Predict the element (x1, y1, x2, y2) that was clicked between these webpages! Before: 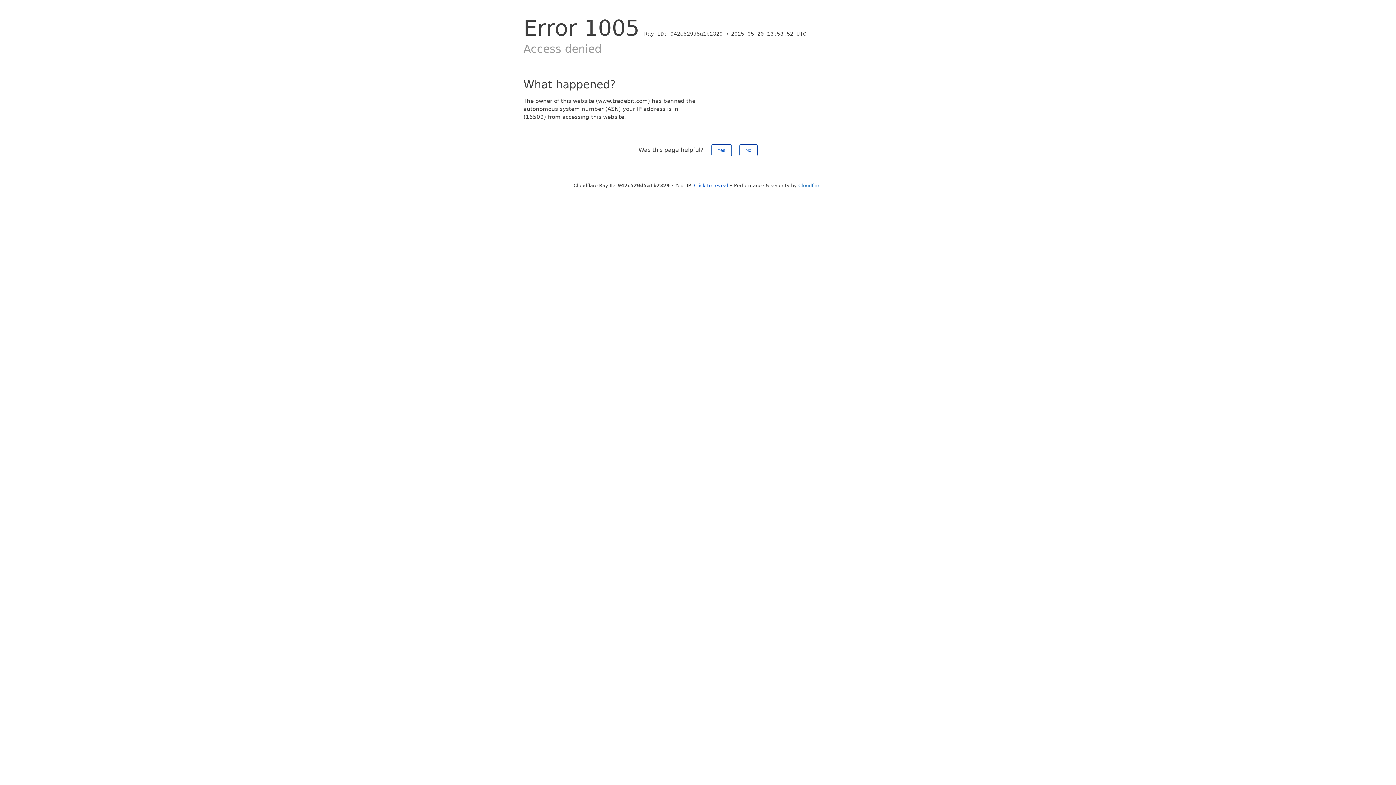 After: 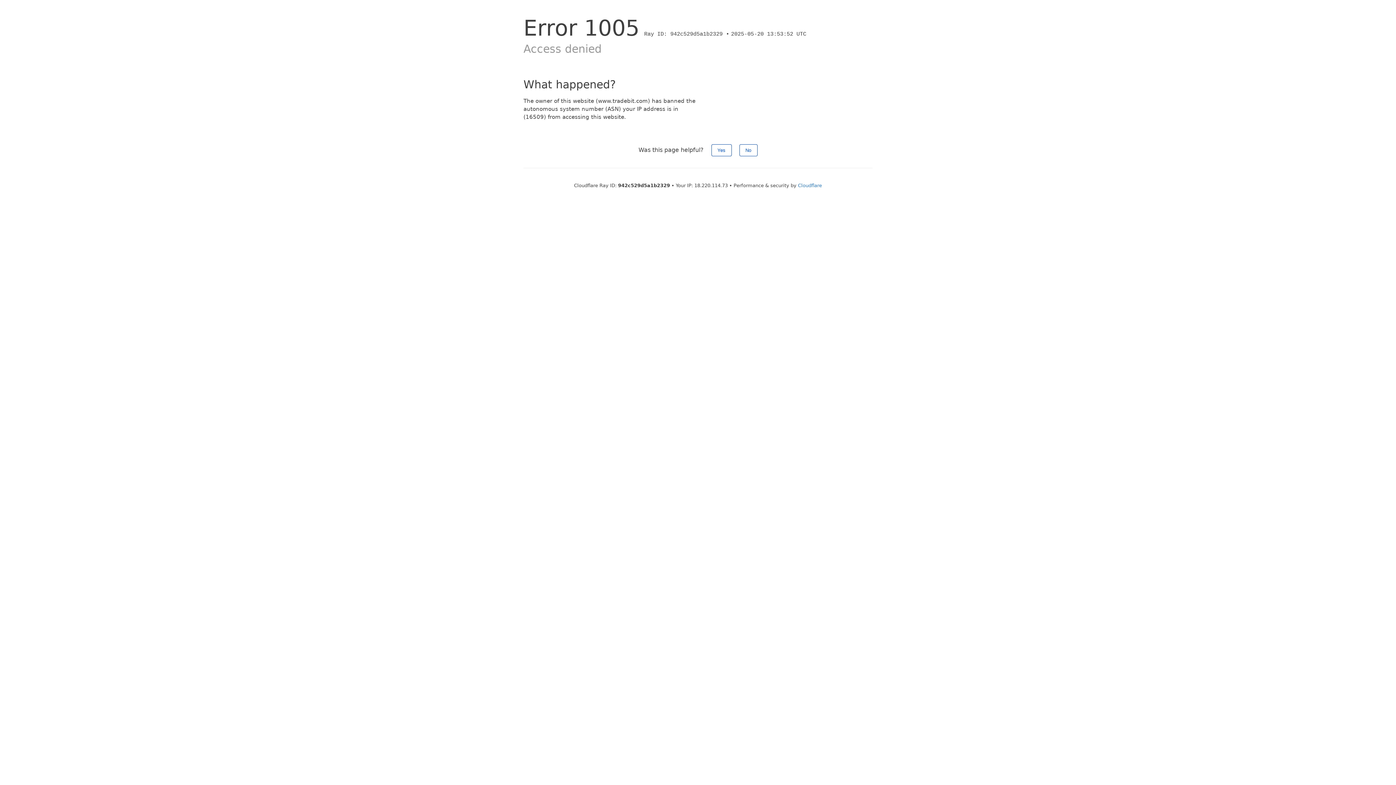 Action: label: Click to reveal bbox: (694, 182, 728, 188)